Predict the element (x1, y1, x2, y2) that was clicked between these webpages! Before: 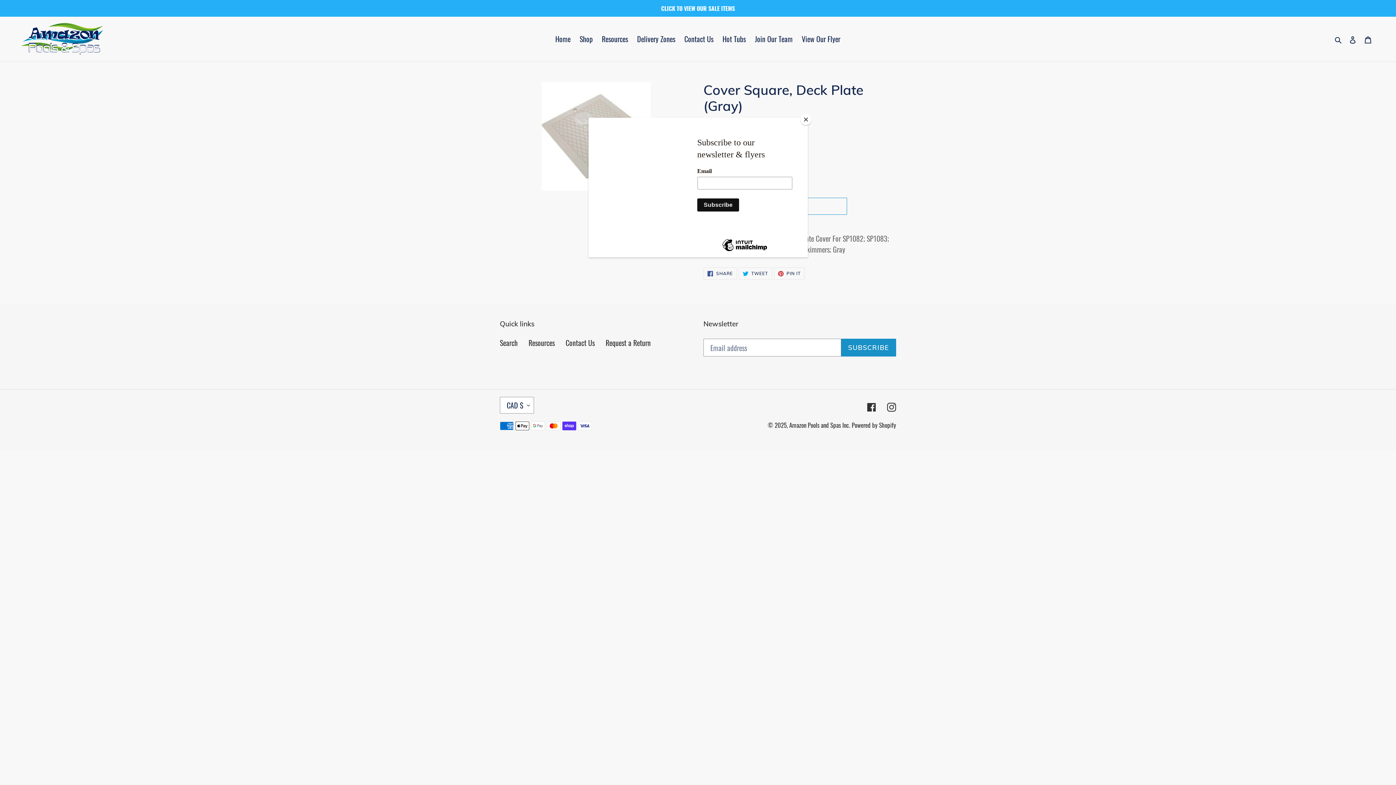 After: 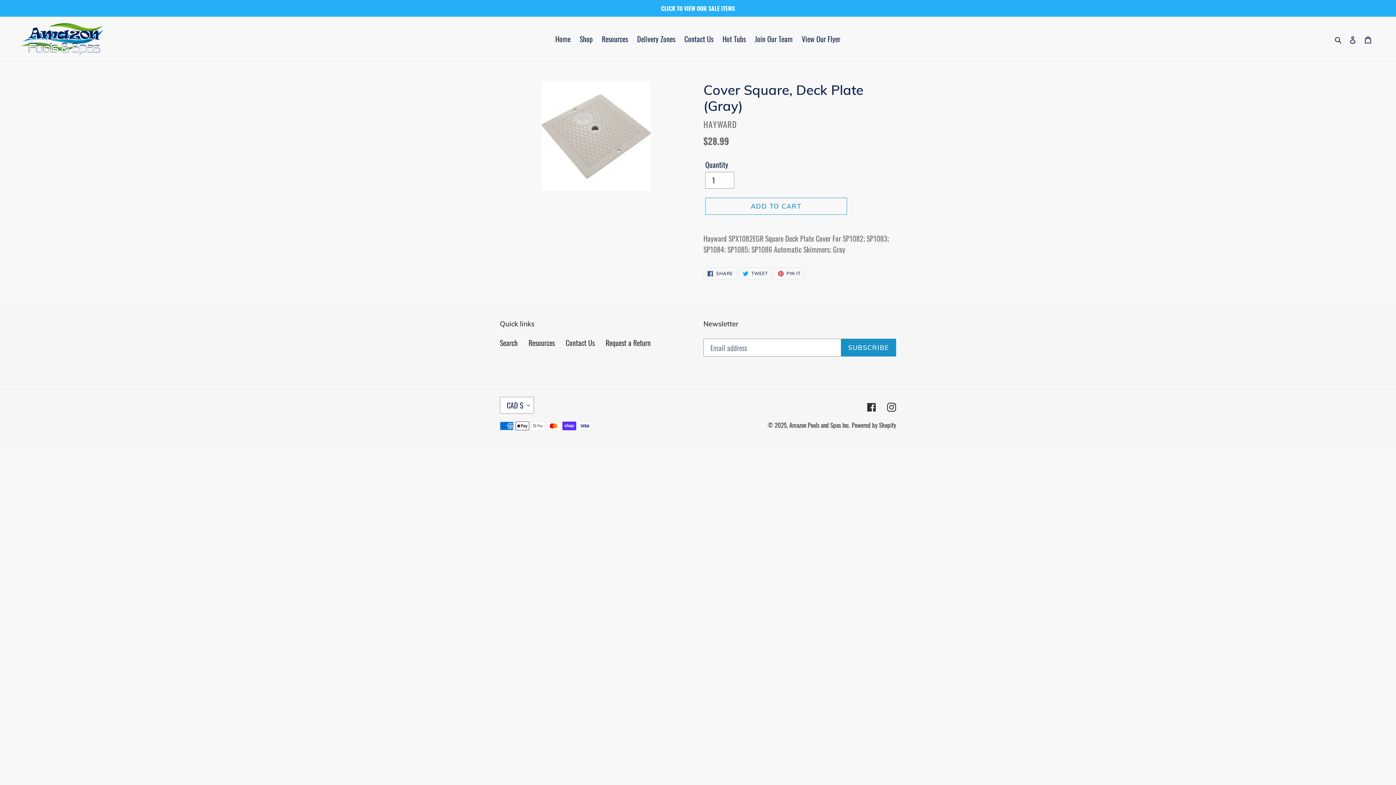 Action: bbox: (800, 114, 811, 125) label: Close